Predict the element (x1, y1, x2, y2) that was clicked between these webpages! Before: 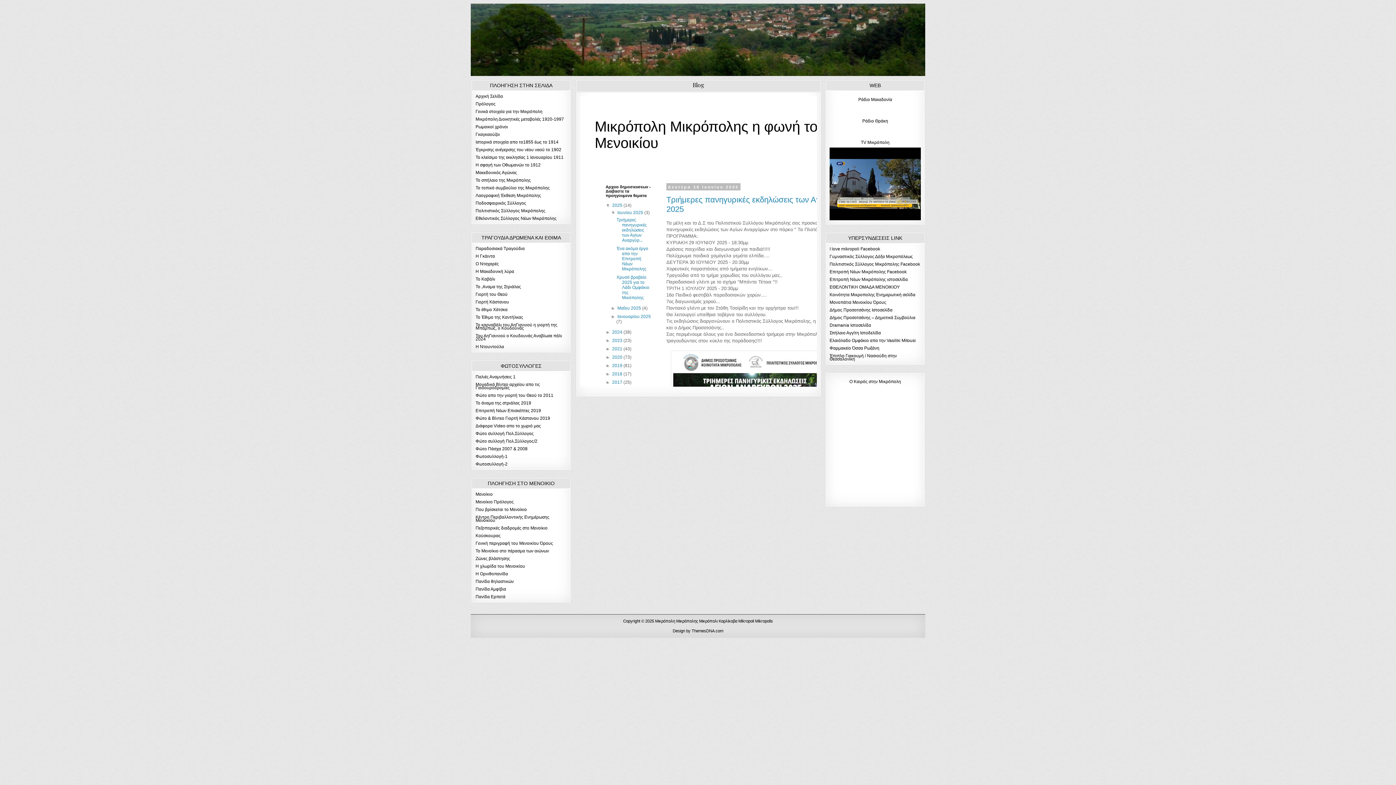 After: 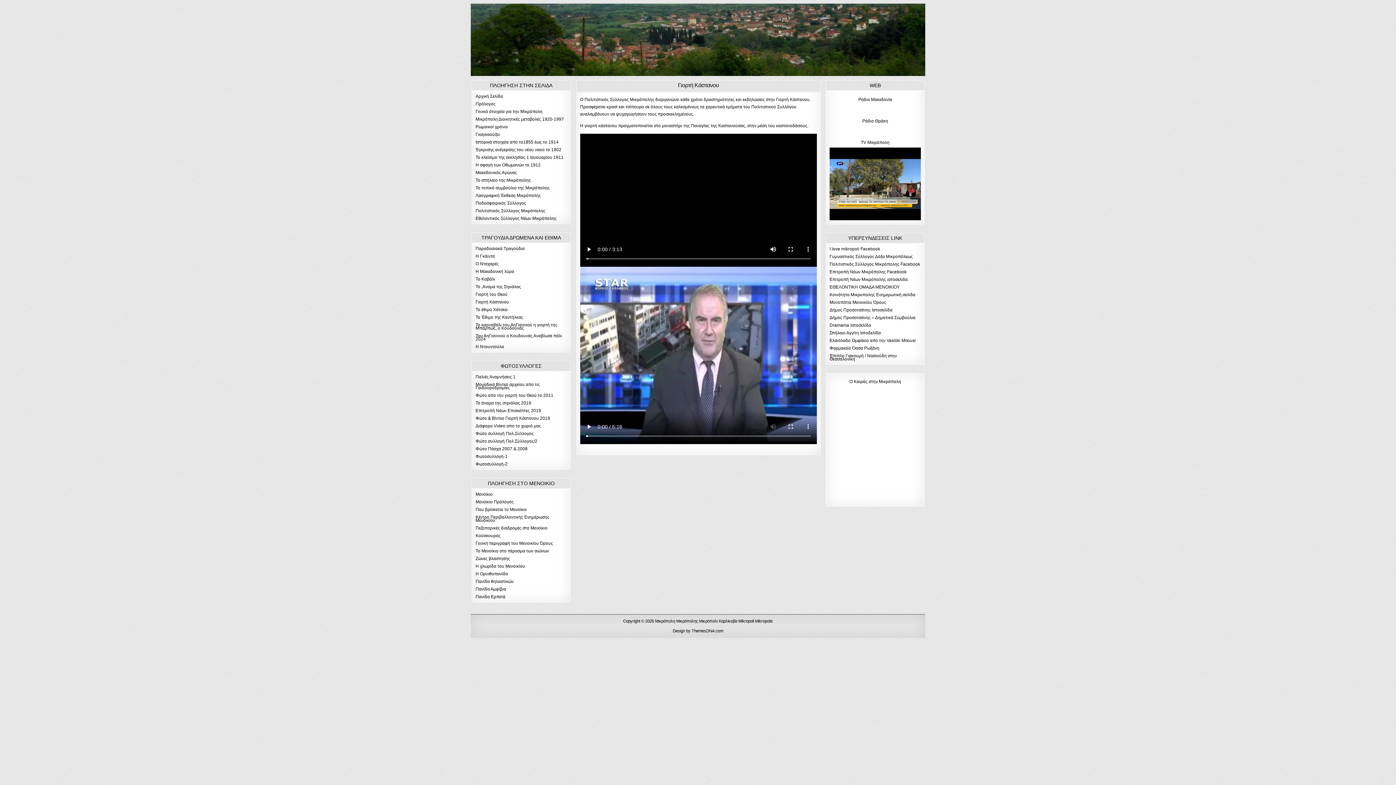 Action: bbox: (475, 299, 509, 304) label: Γιορτή Κάστανου